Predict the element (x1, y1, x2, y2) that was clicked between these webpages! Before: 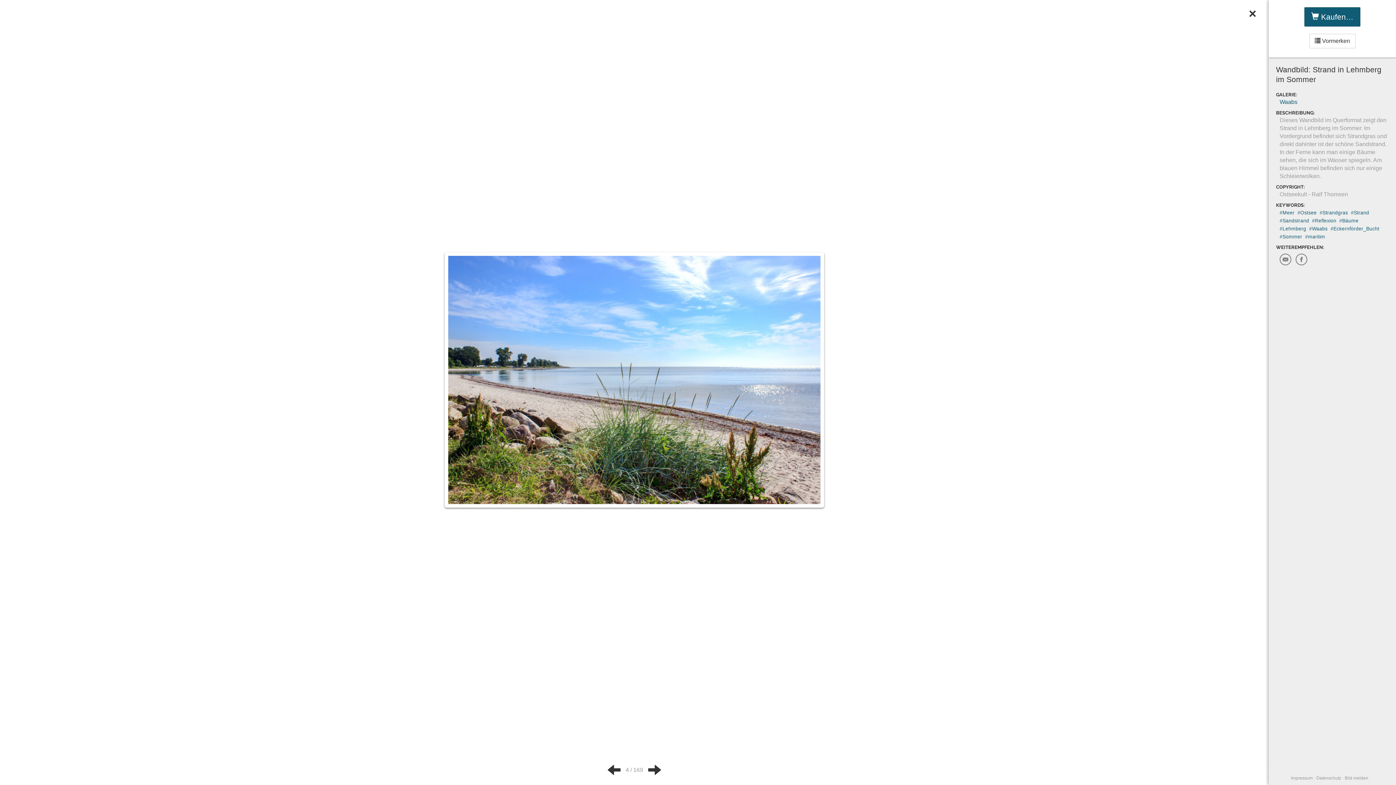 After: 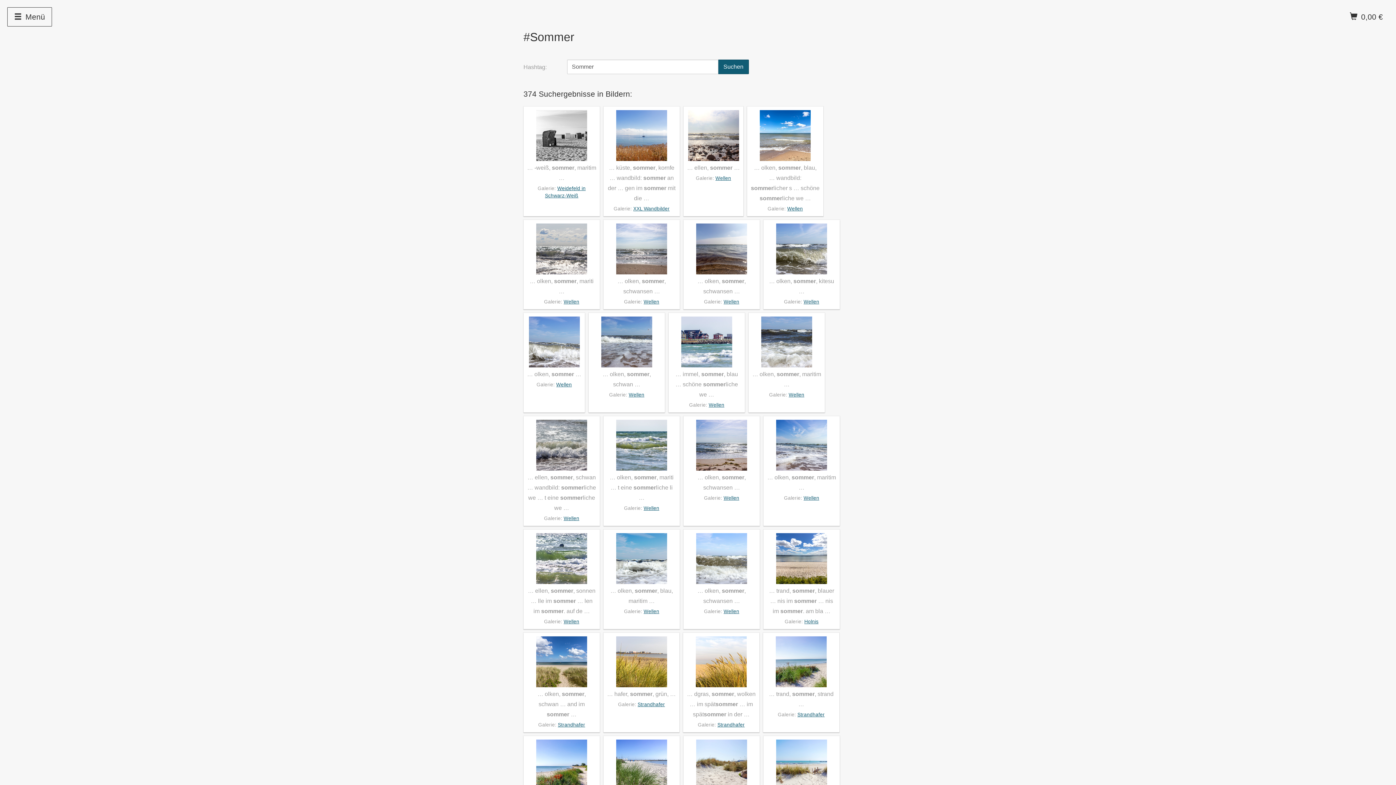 Action: label: #Sommer bbox: (1280, 234, 1302, 239)